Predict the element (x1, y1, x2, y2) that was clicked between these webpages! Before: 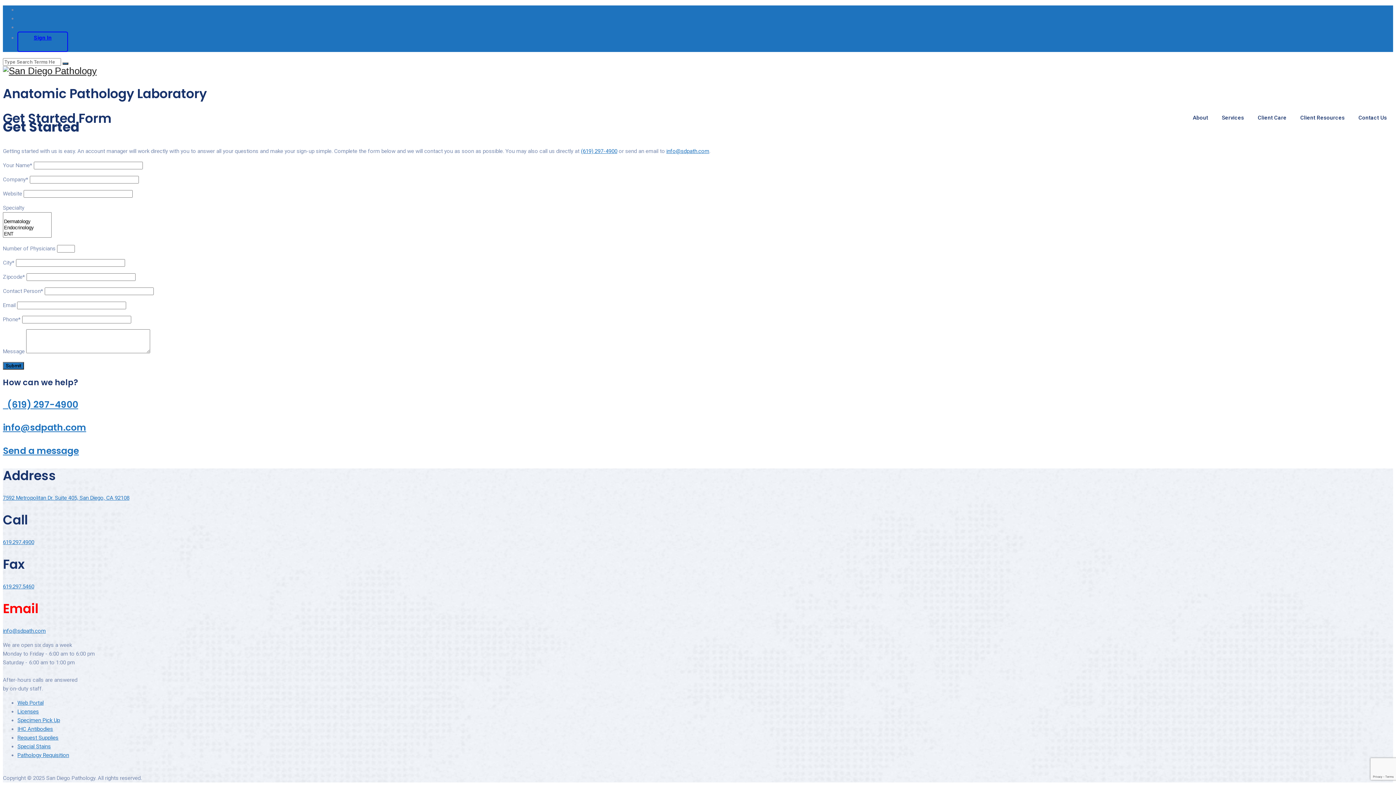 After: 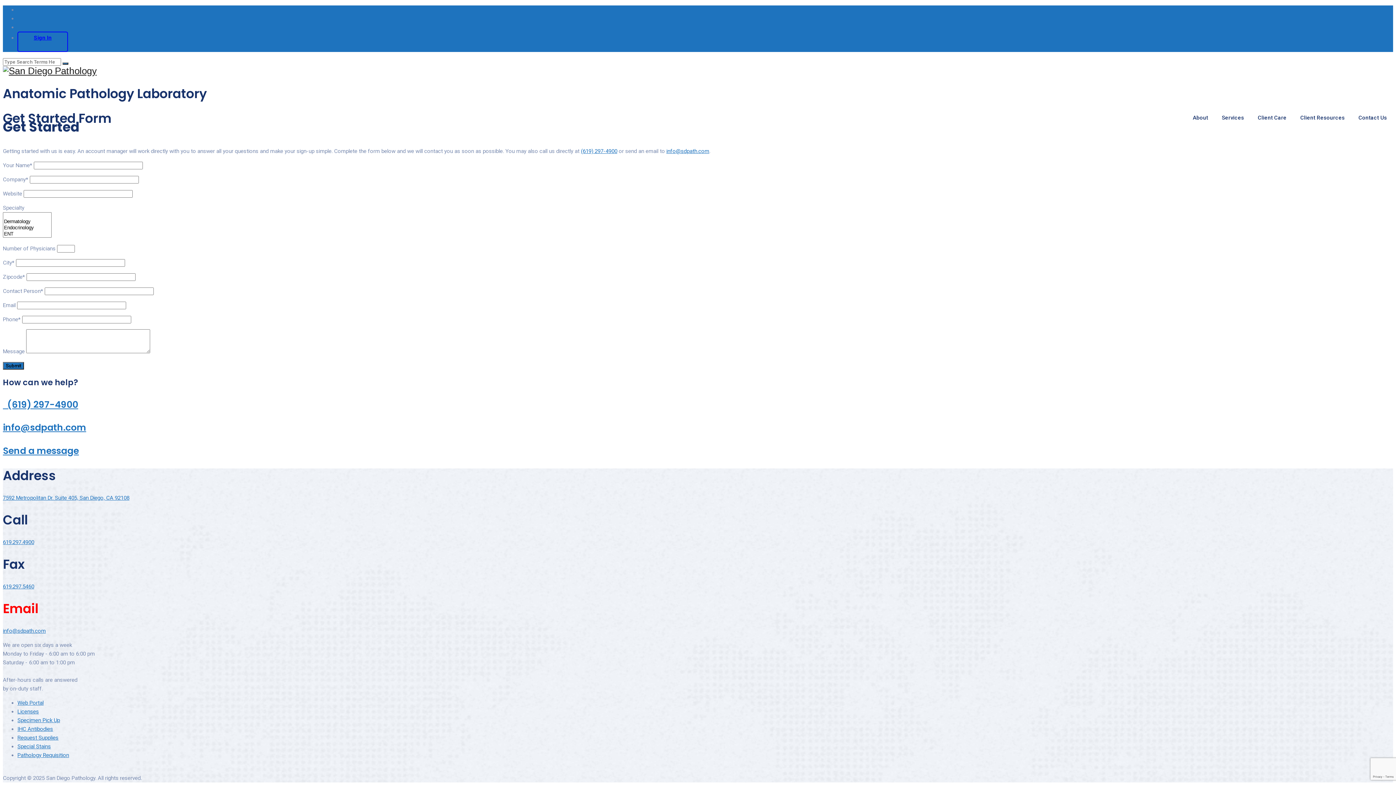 Action: bbox: (2, 539, 34, 545) label: 619.297.4900